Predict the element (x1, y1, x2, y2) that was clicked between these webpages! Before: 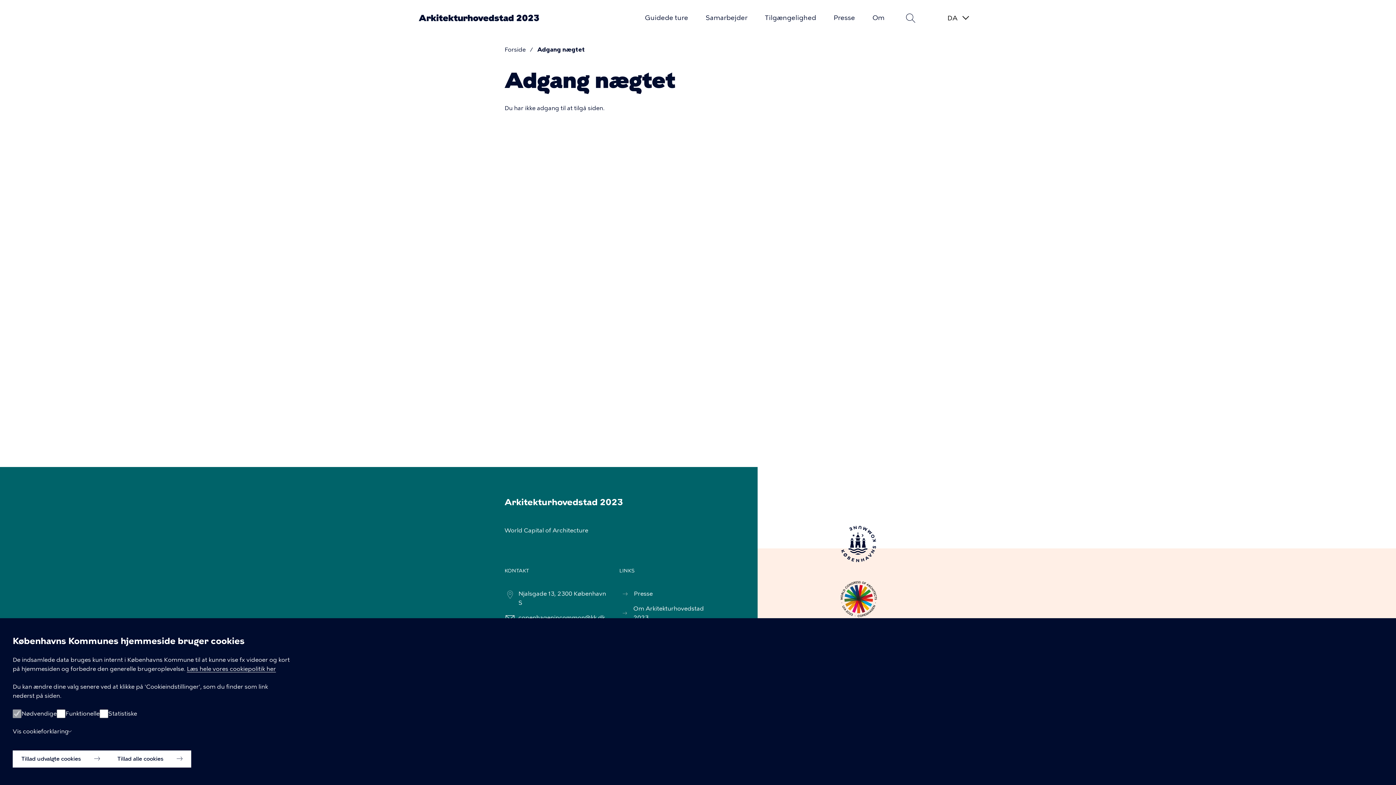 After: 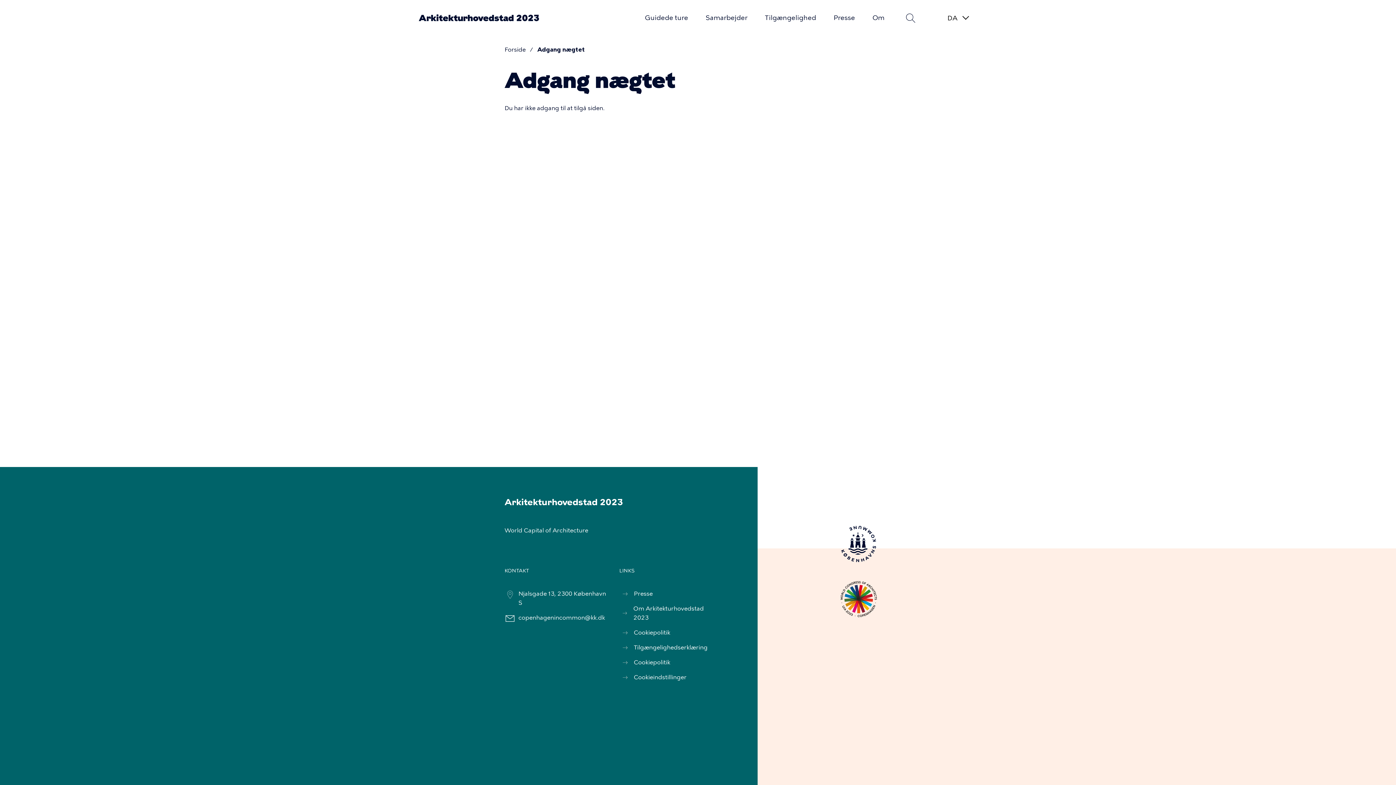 Action: bbox: (108, 750, 191, 768) label: Tillad alle cookies 